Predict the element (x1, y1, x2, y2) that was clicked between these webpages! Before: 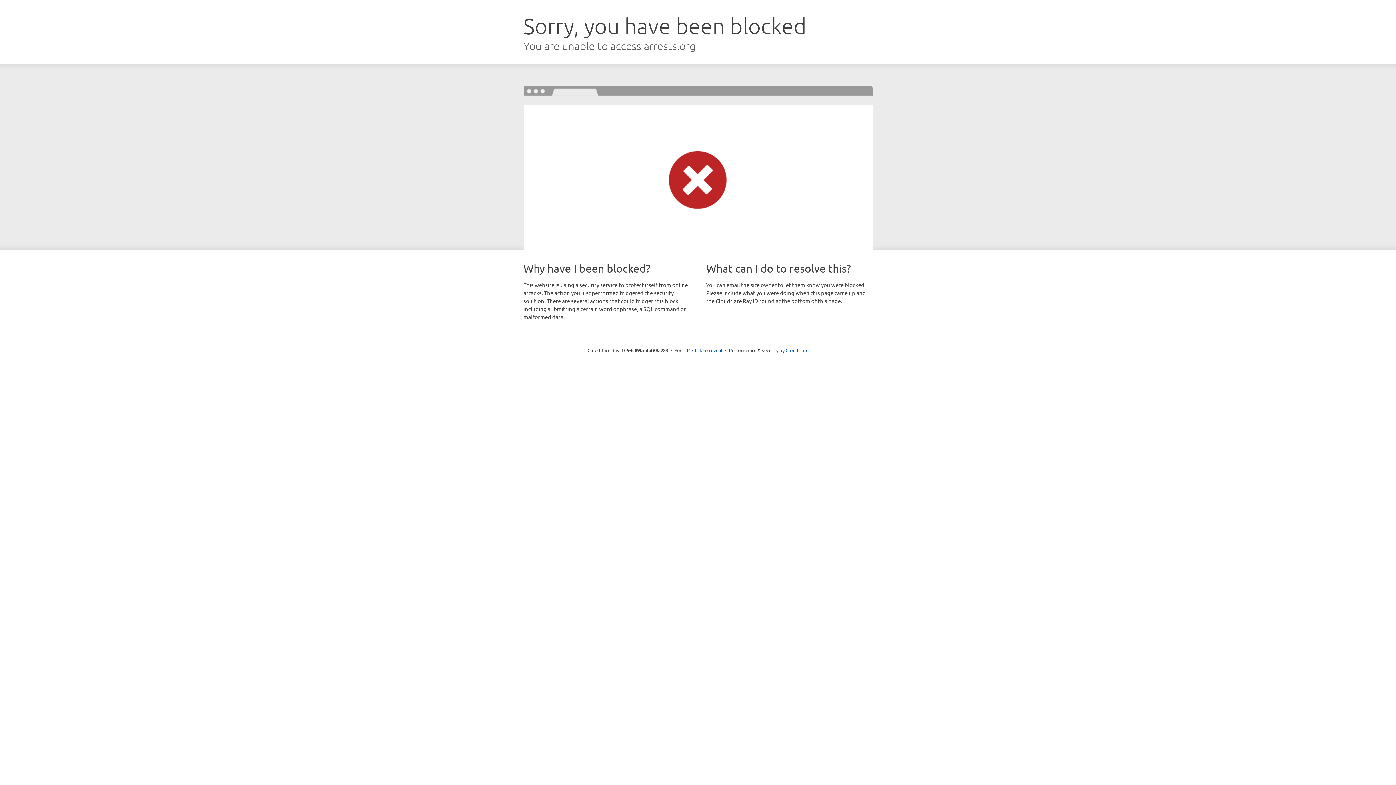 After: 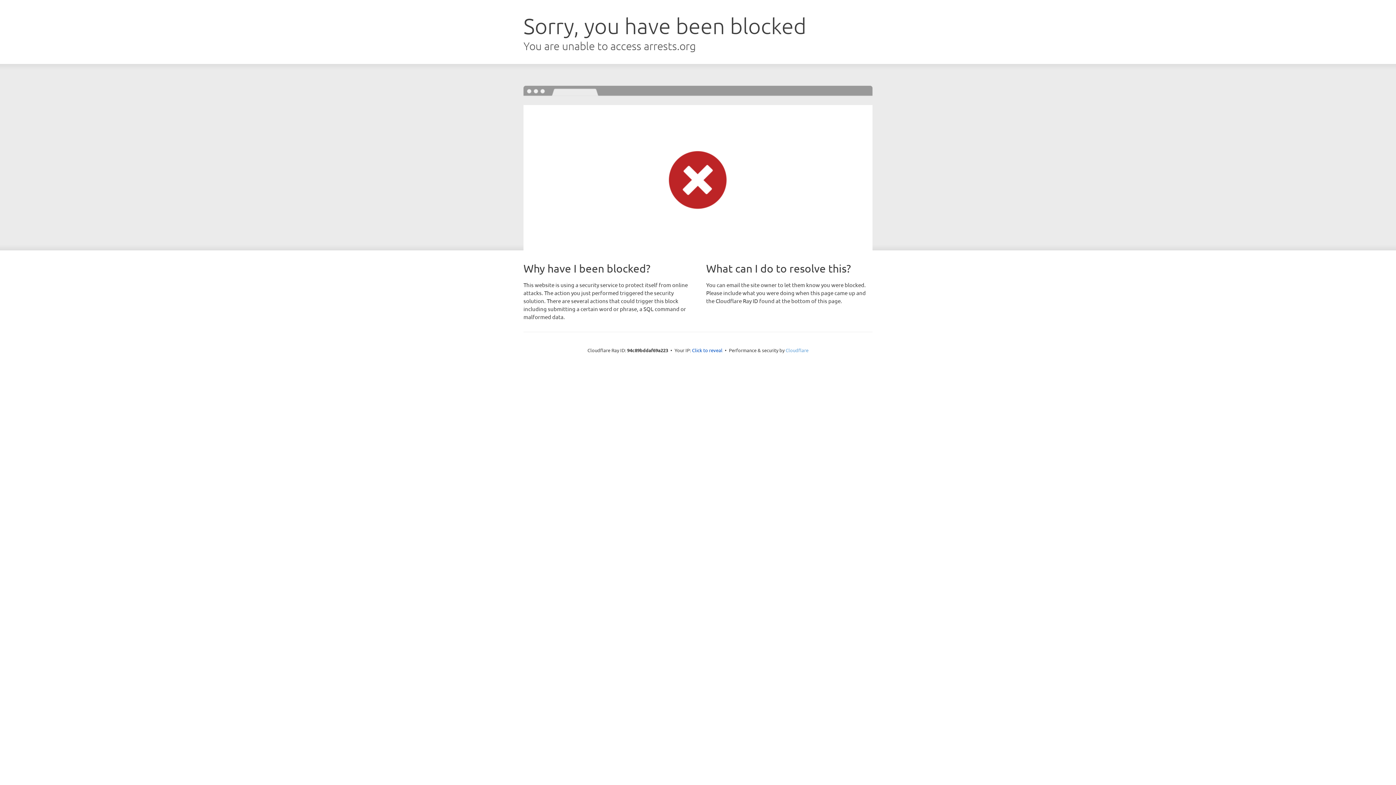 Action: bbox: (785, 347, 808, 353) label: Cloudflare